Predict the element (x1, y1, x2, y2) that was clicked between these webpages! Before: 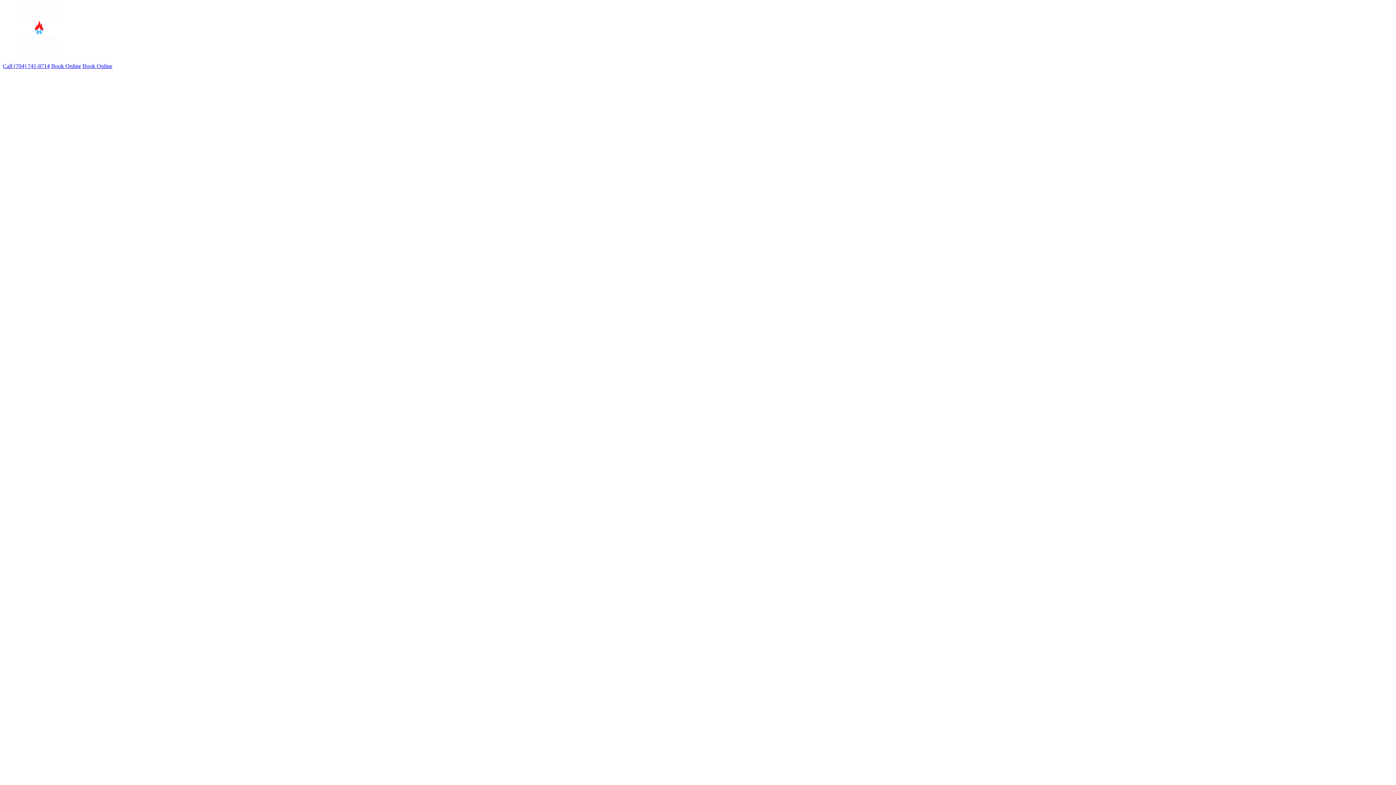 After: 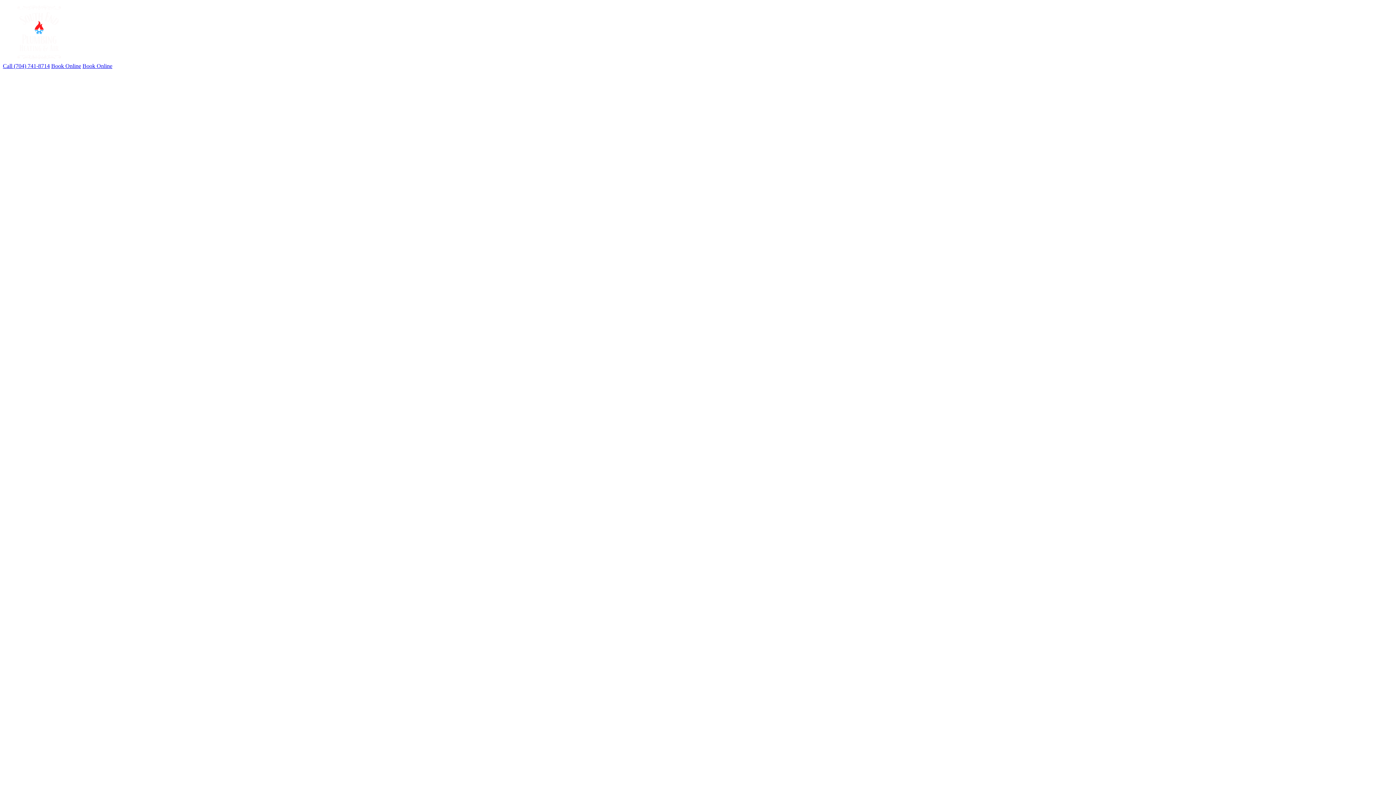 Action: bbox: (82, 62, 112, 68) label: Book Online